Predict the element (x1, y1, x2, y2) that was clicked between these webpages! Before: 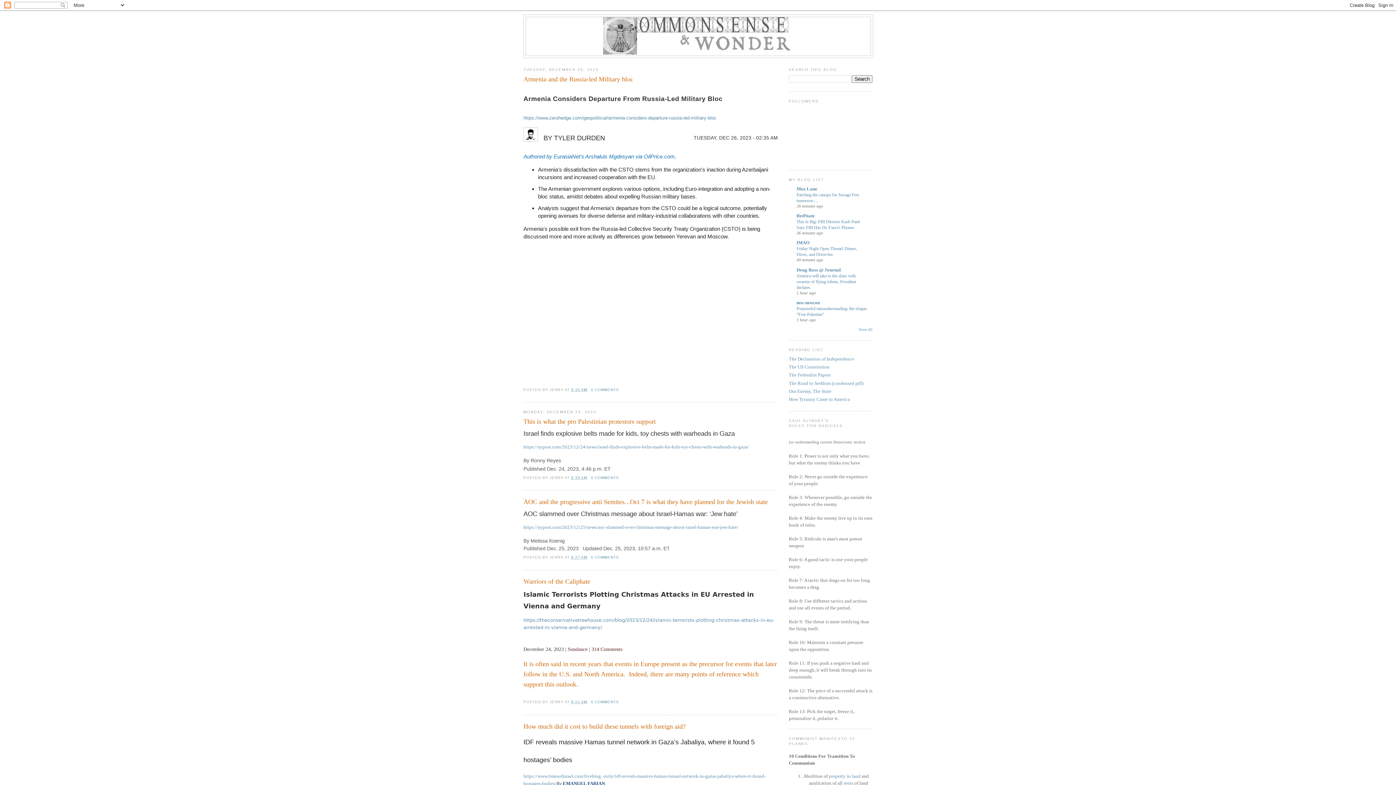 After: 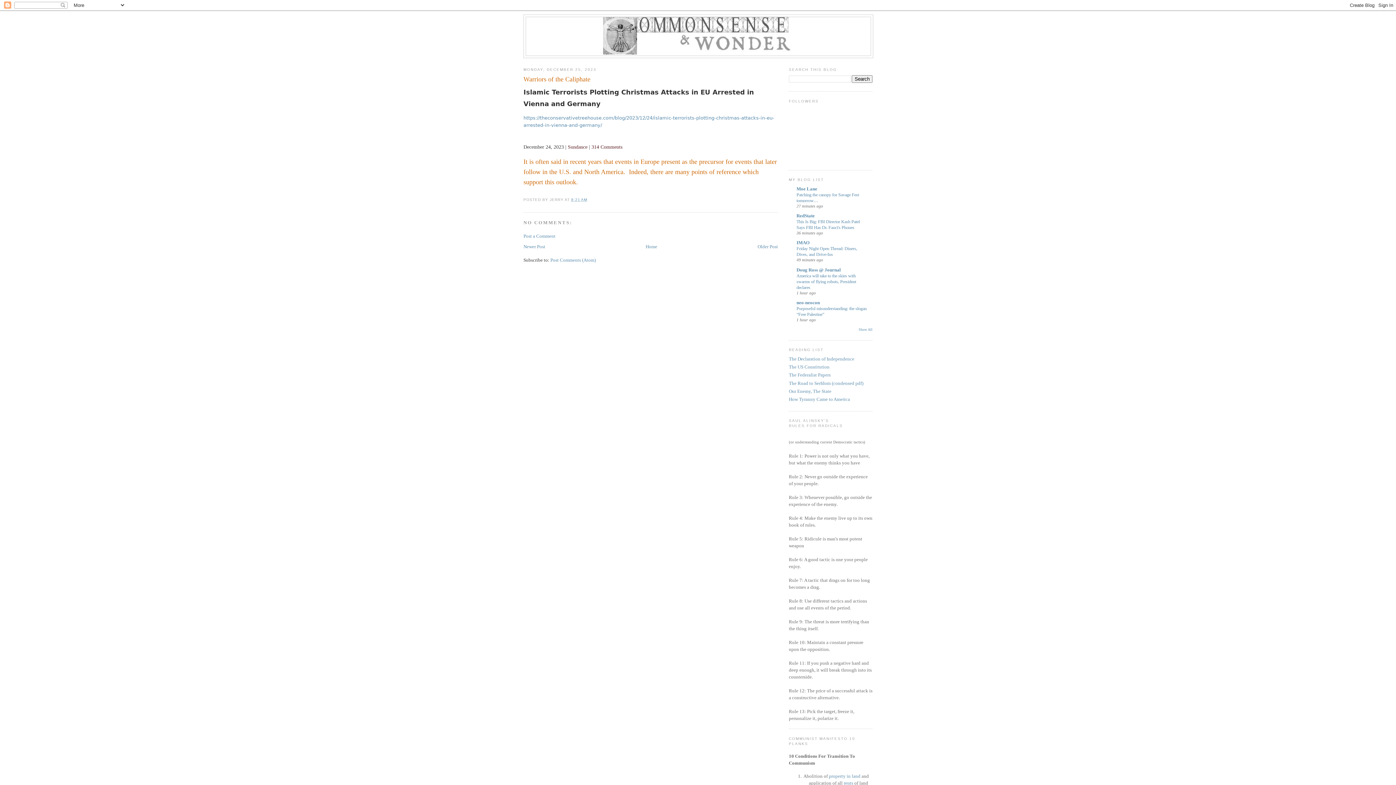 Action: label: 8:21 AM bbox: (571, 700, 587, 704)